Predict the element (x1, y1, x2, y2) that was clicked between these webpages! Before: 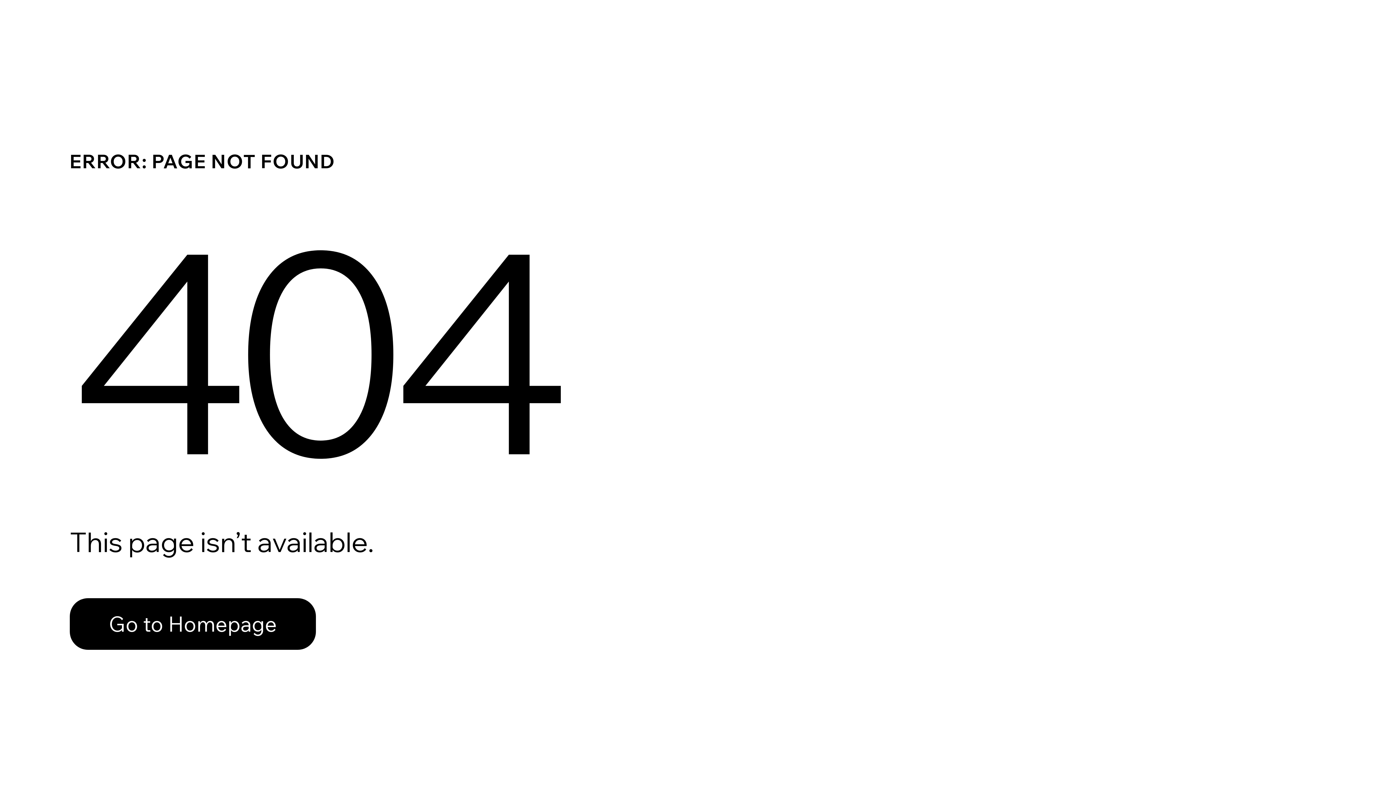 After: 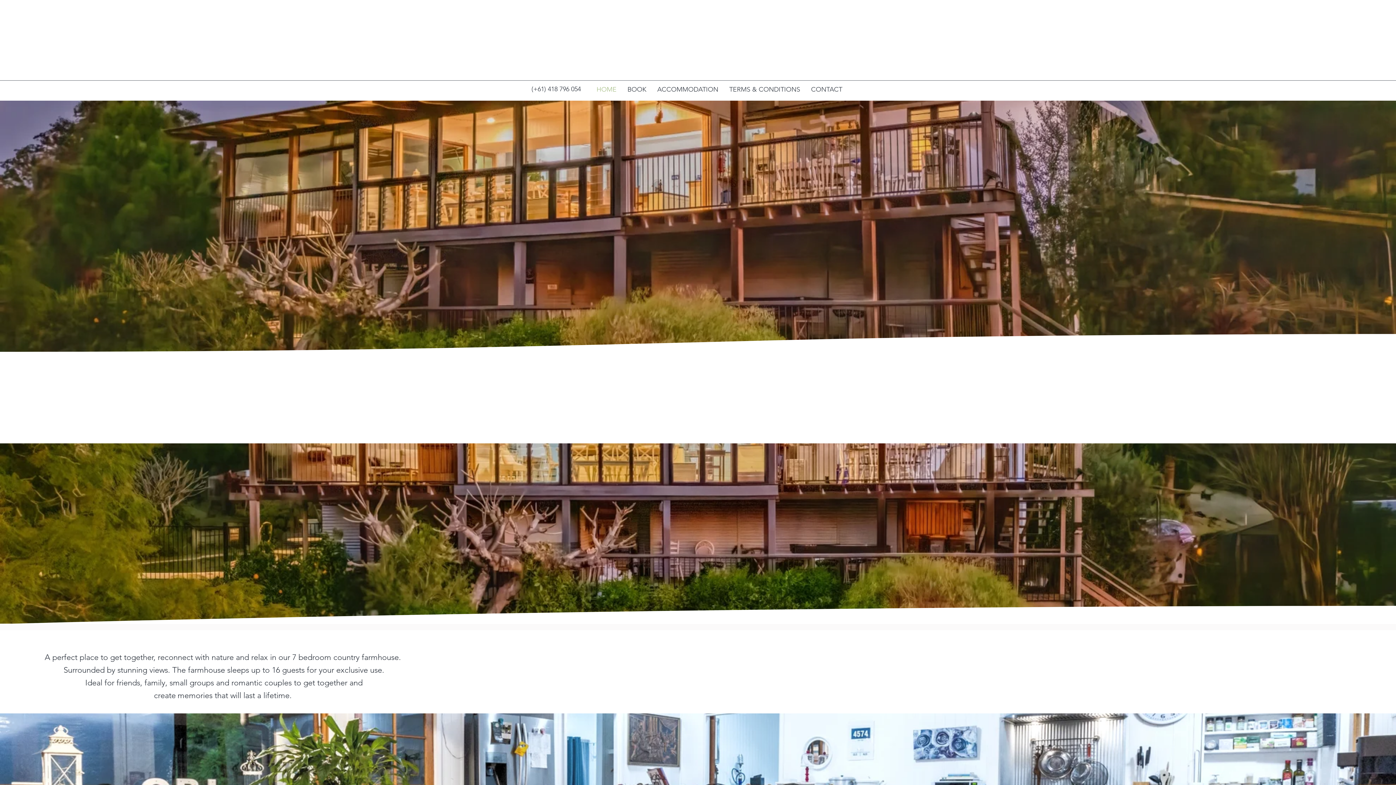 Action: bbox: (69, 598, 316, 650) label: Go to Homepage